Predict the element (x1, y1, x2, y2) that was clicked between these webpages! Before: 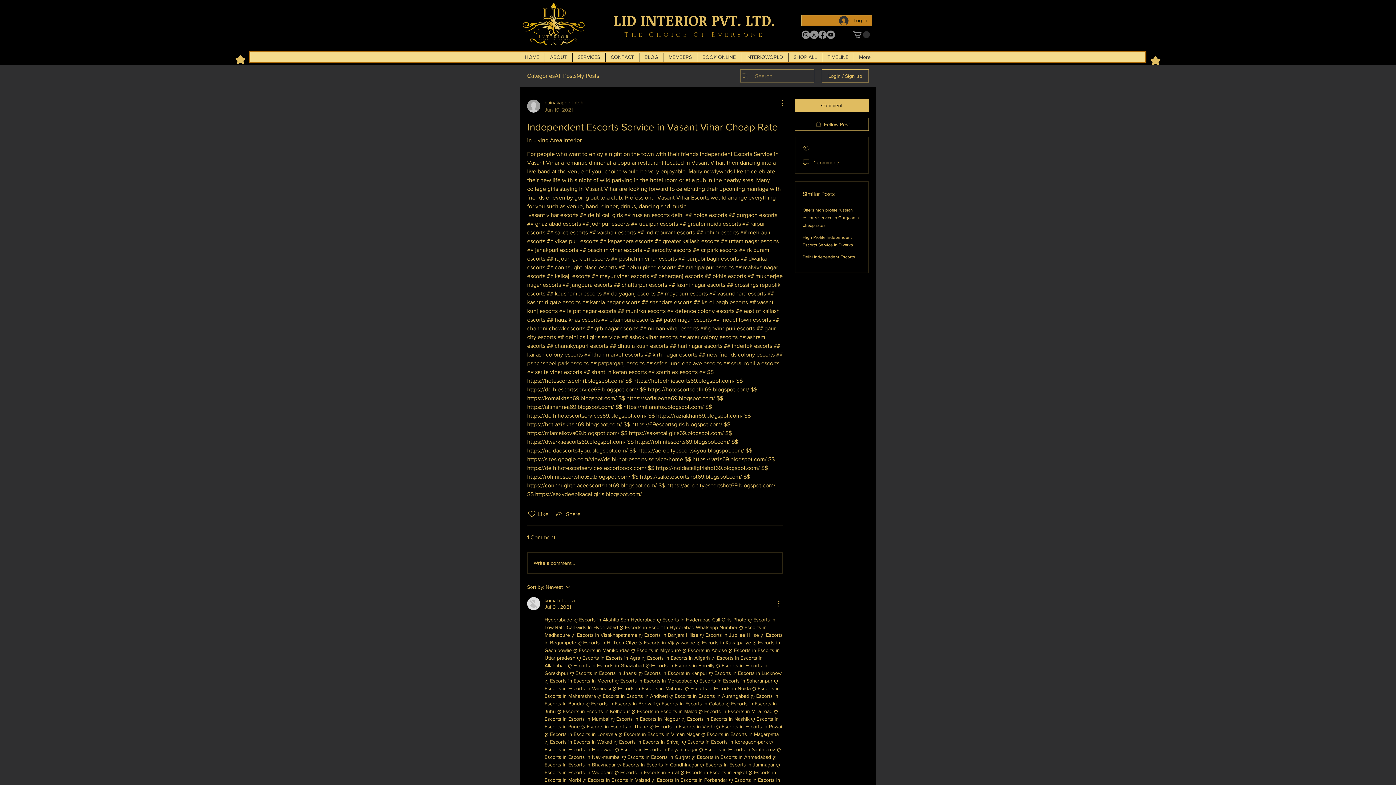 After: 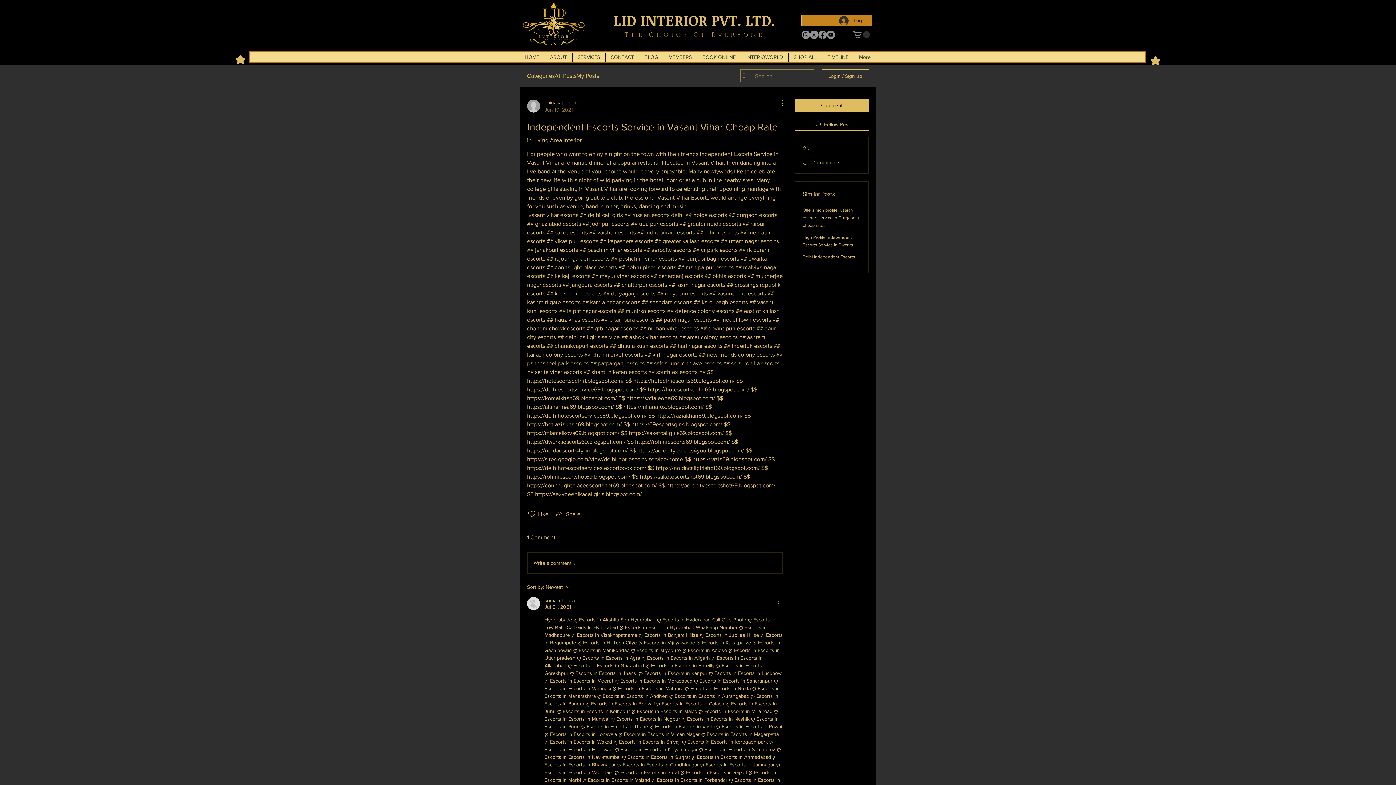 Action: label: Escorts in Abidse bbox: (688, 647, 727, 653)